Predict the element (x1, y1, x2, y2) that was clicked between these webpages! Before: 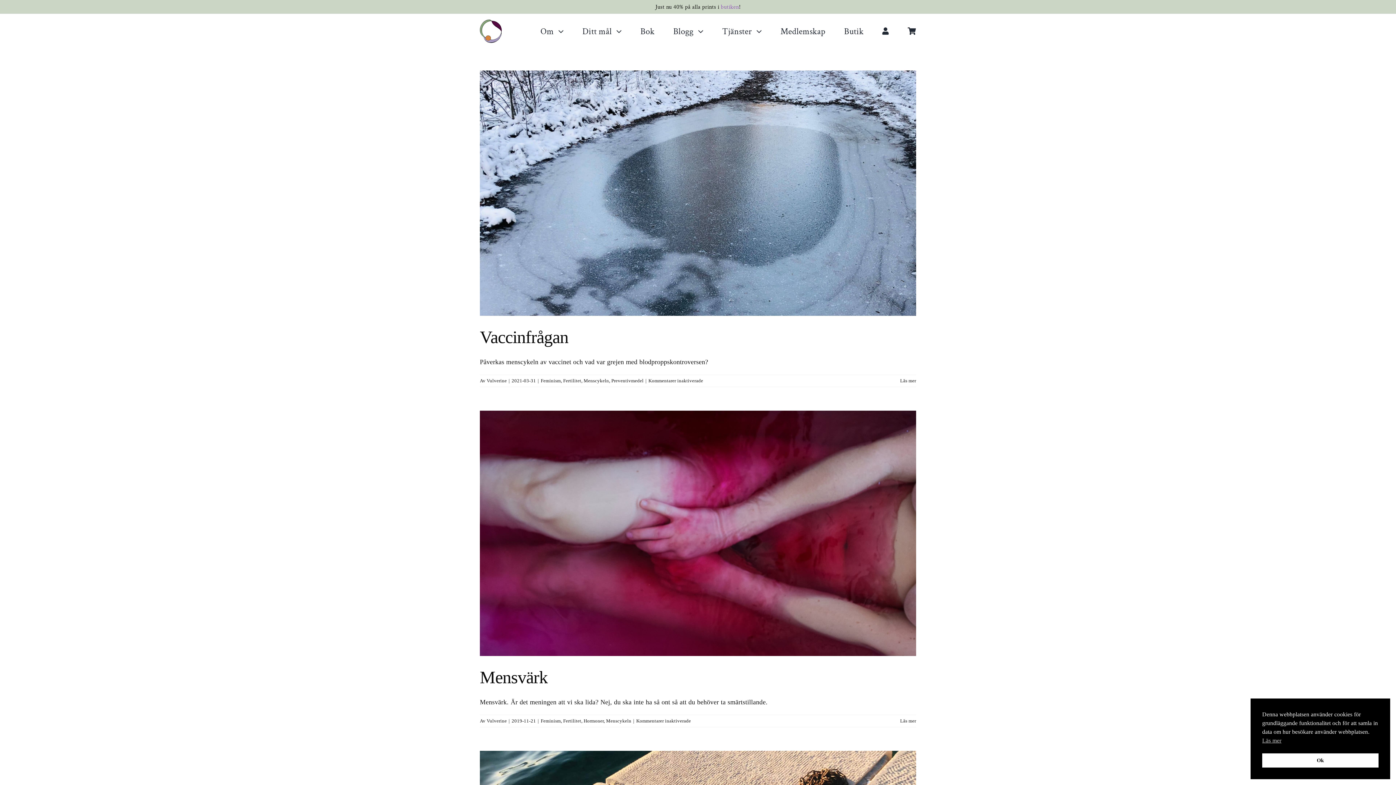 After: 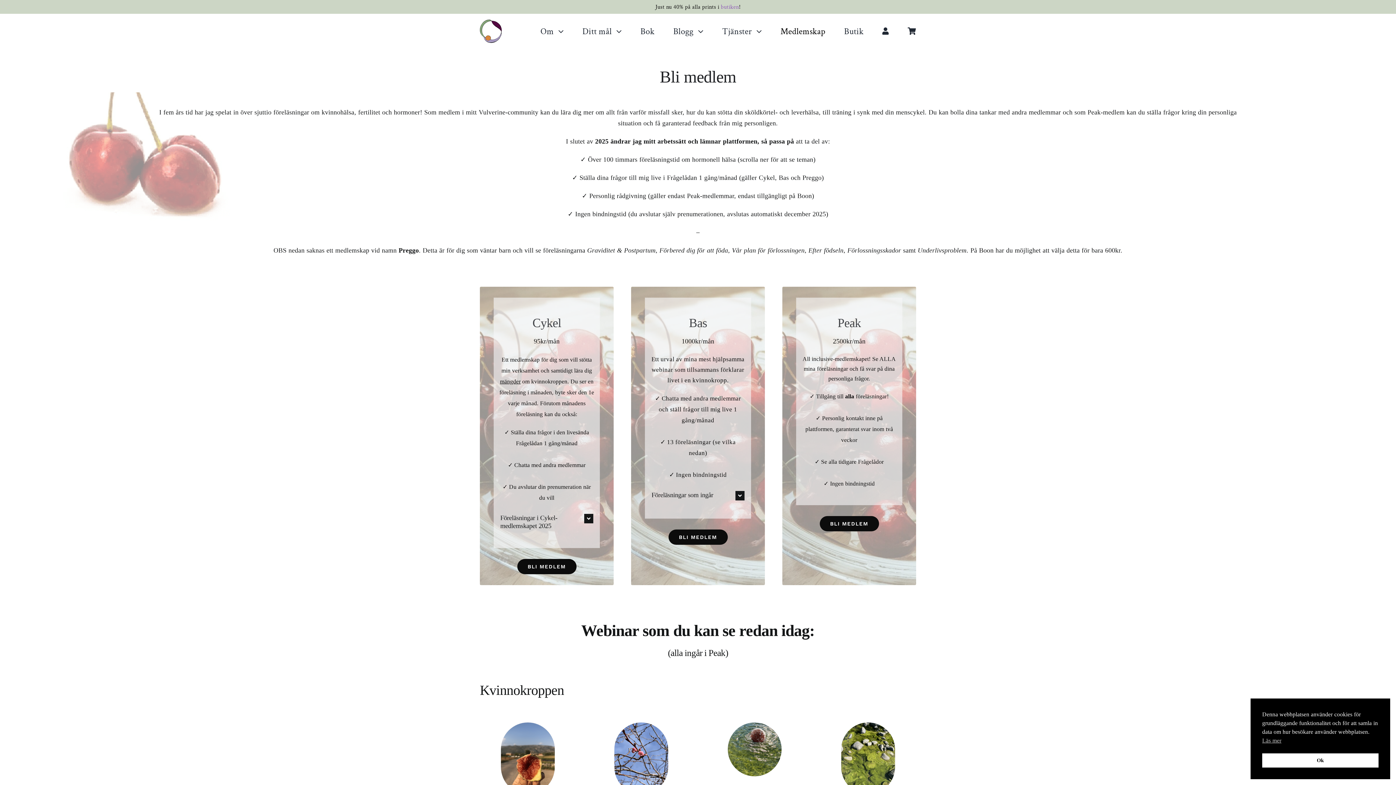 Action: label: Medlemskap bbox: (780, 13, 825, 48)